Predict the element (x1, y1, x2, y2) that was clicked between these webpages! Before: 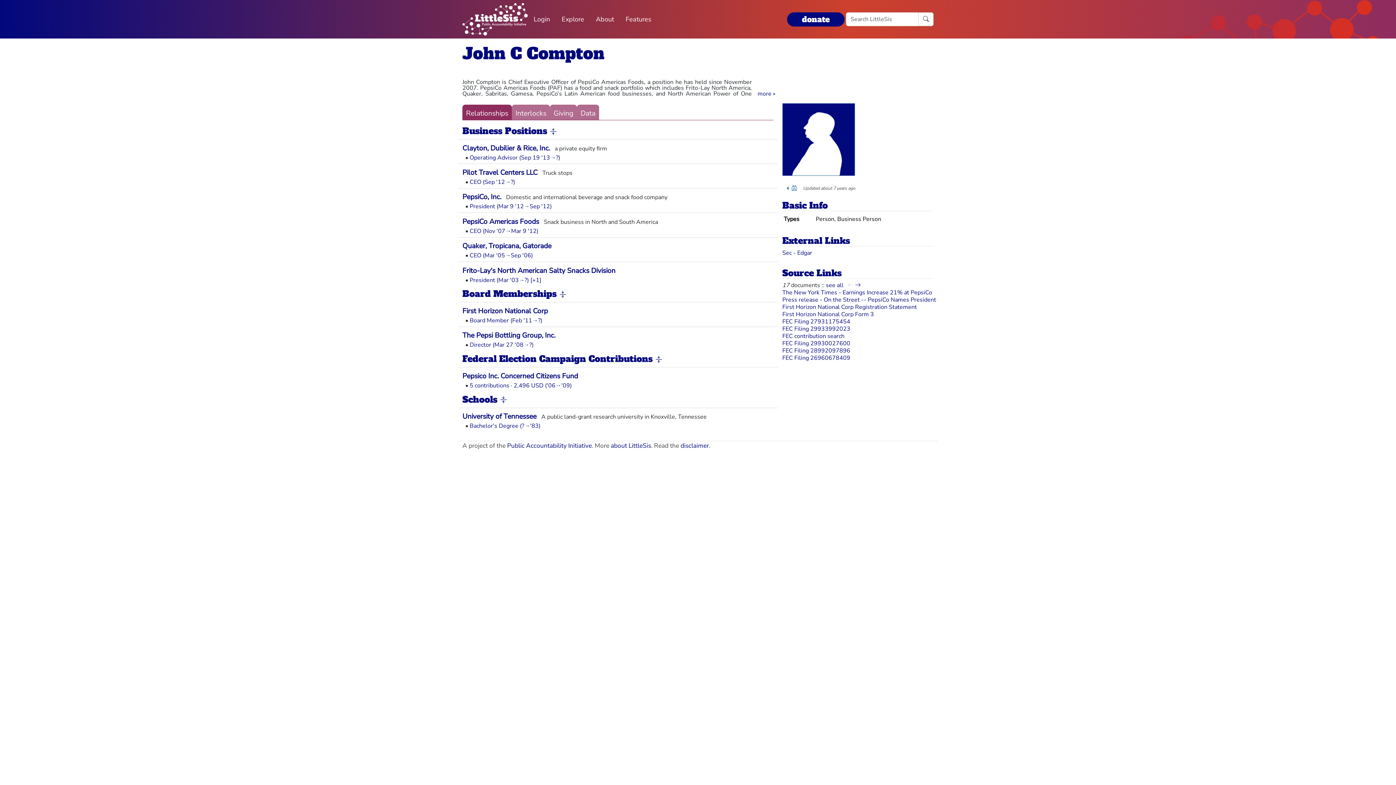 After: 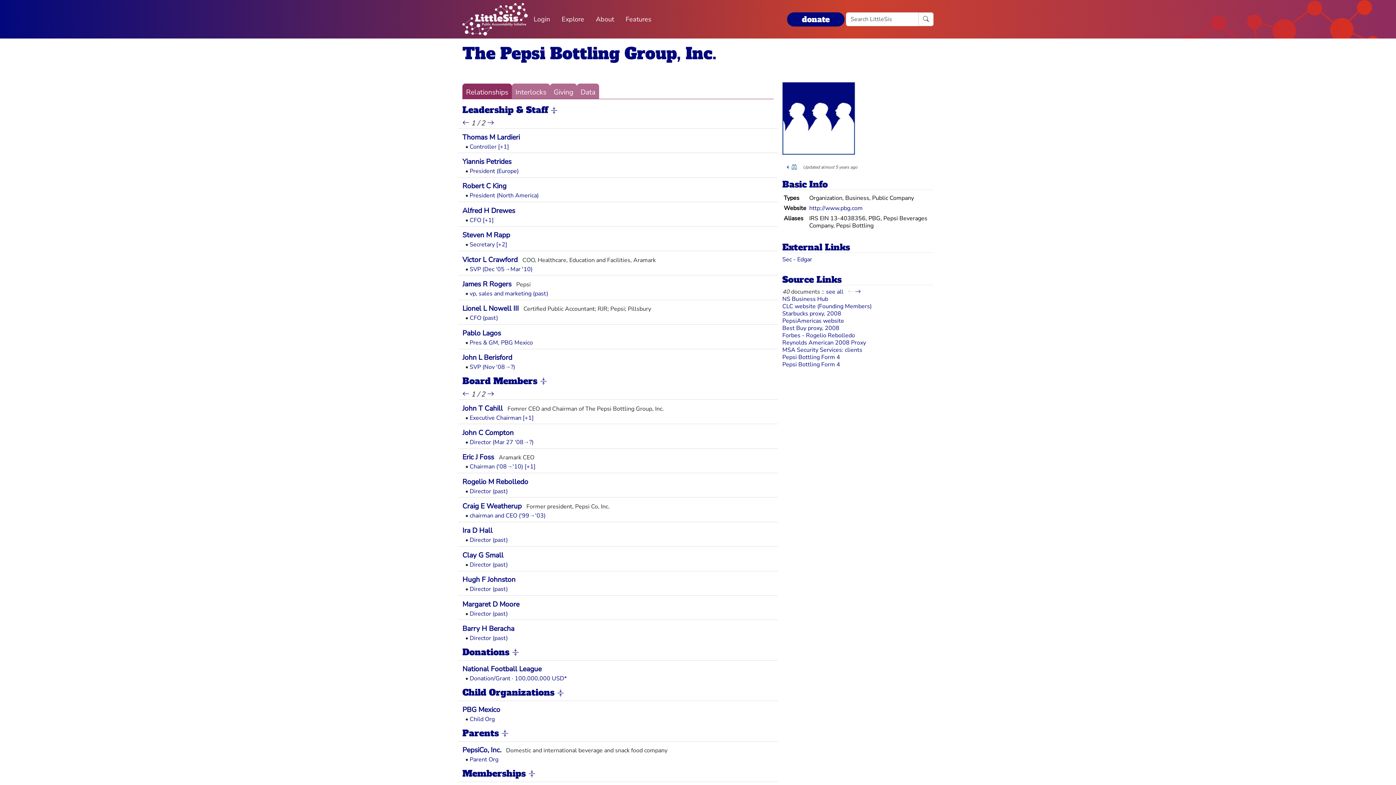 Action: label: The Pepsi Bottling Group, Inc. bbox: (462, 331, 555, 340)